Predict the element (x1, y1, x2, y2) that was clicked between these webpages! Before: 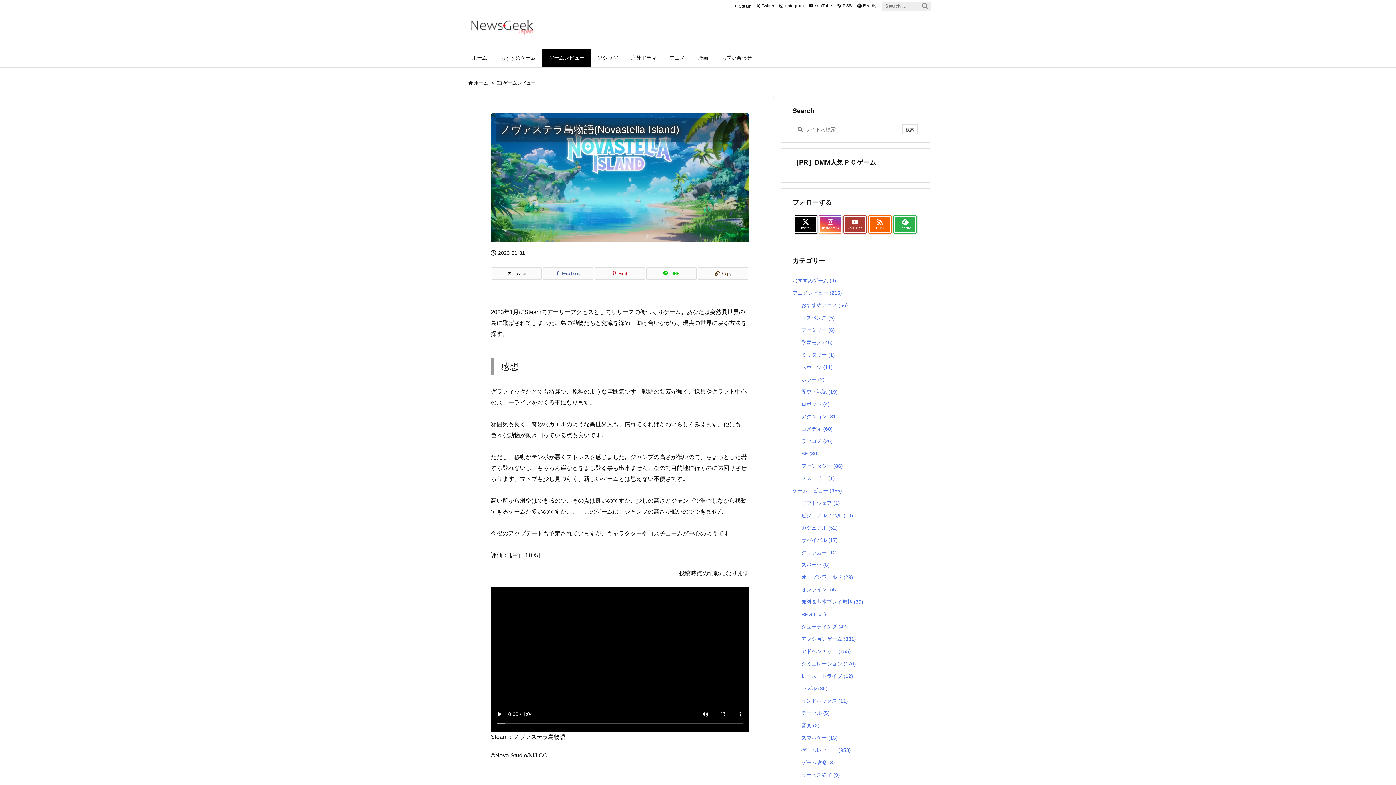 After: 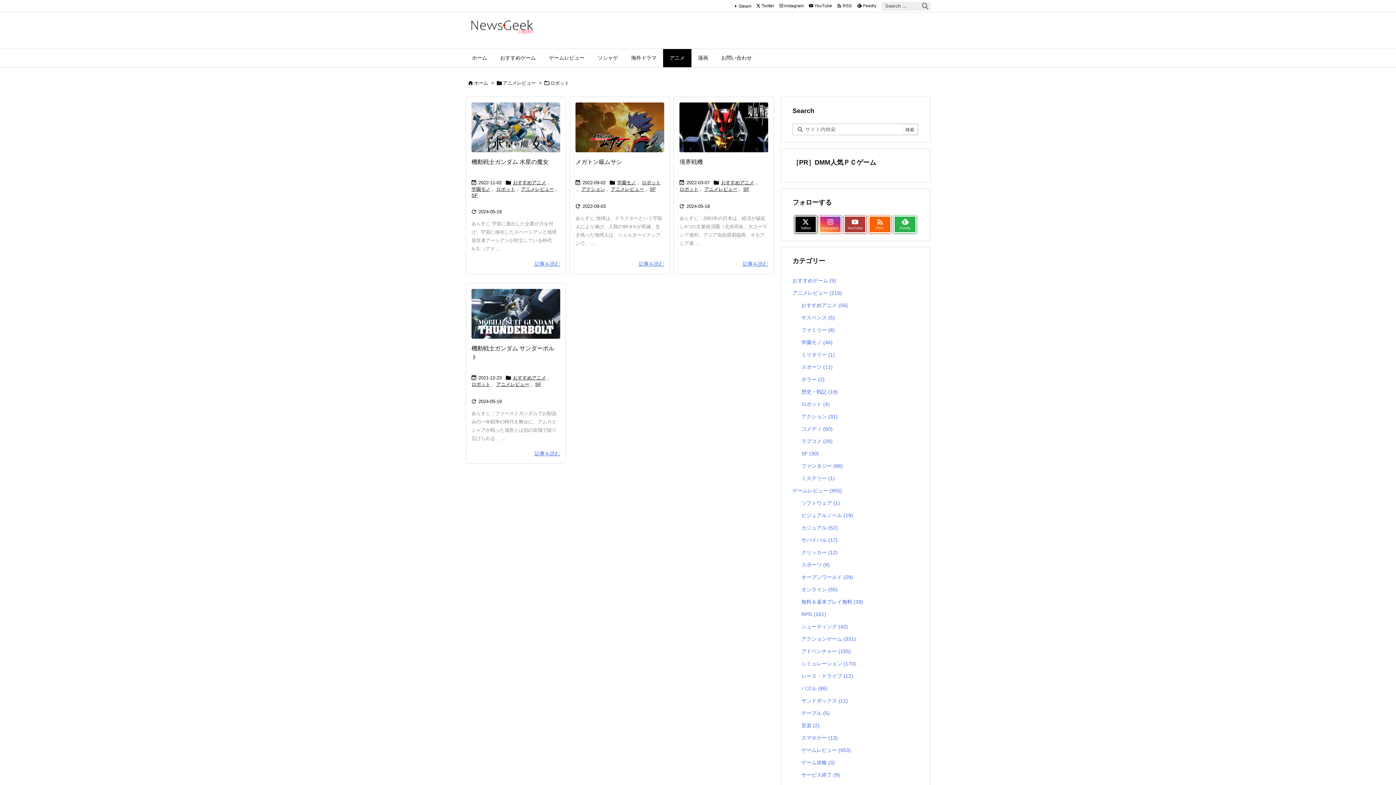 Action: bbox: (801, 398, 915, 410) label: ロボット (4)